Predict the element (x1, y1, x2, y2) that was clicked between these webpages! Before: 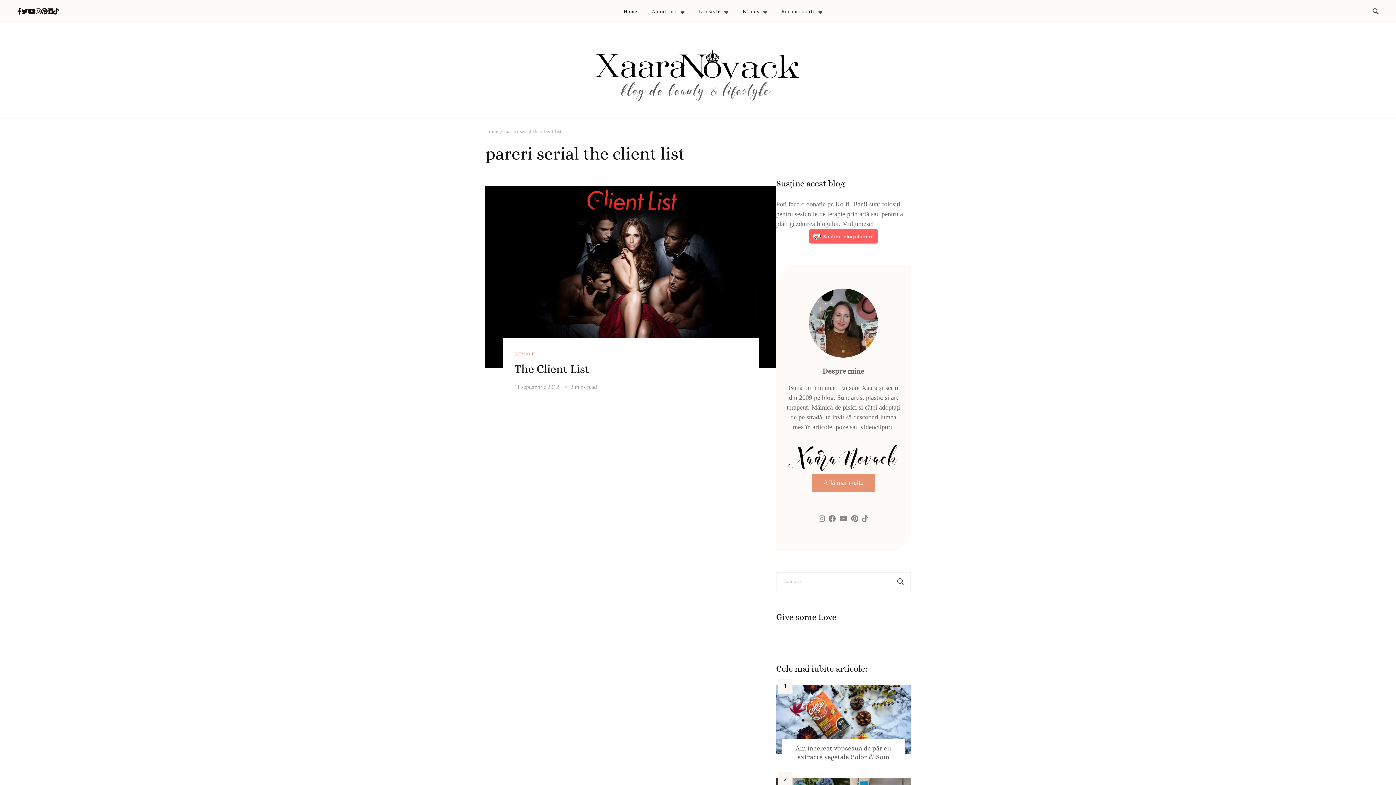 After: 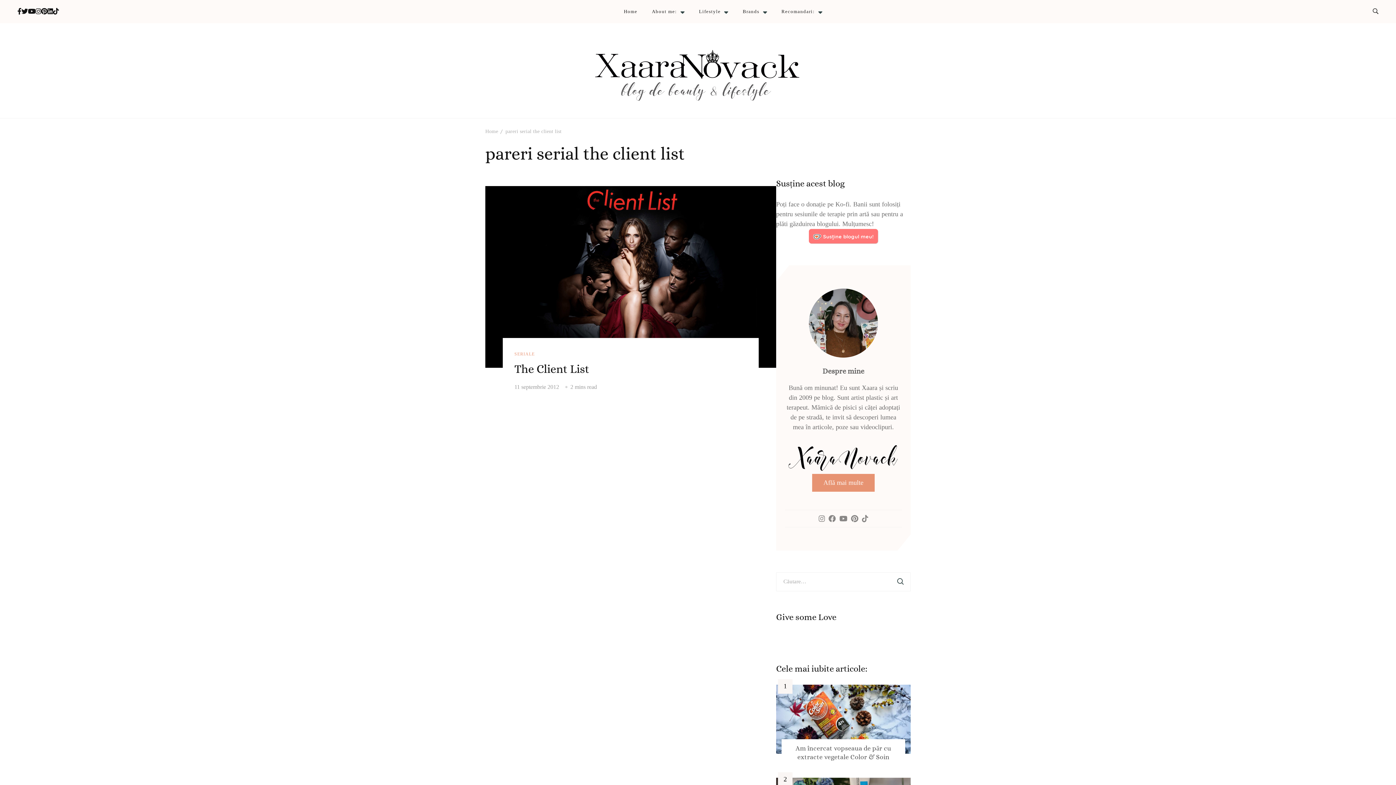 Action: bbox: (809, 229, 878, 243) label: Susține blogul meu!